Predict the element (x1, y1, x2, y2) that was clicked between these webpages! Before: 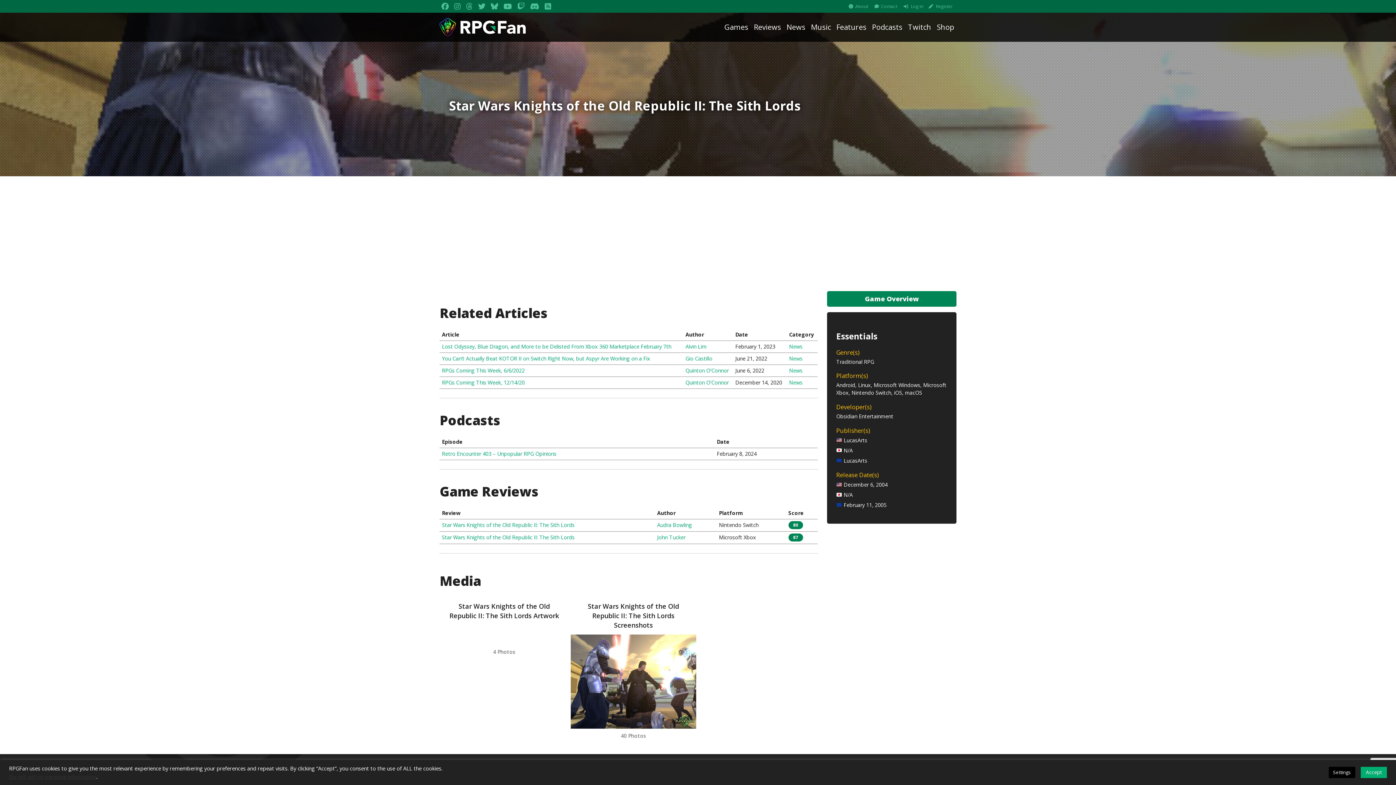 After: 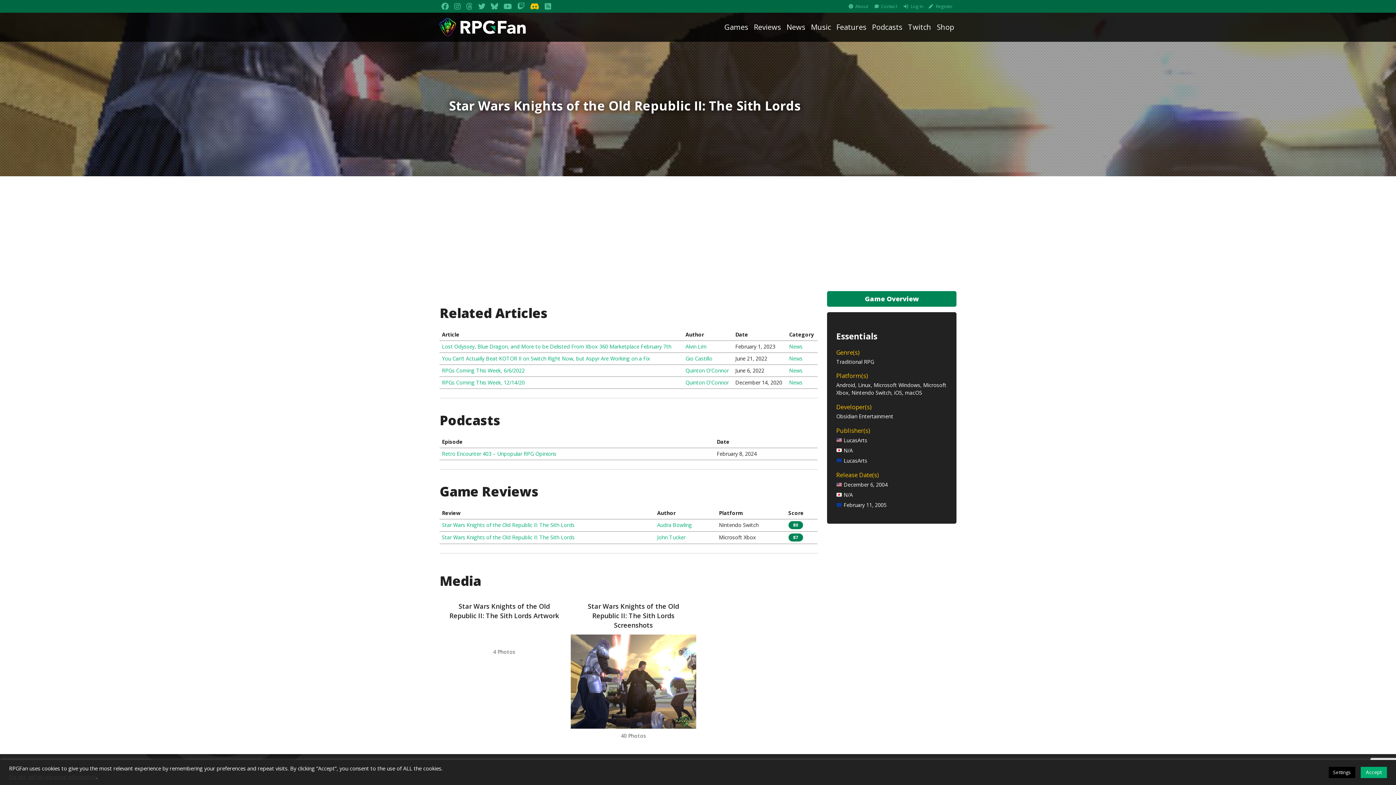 Action: bbox: (530, 0, 539, 12)